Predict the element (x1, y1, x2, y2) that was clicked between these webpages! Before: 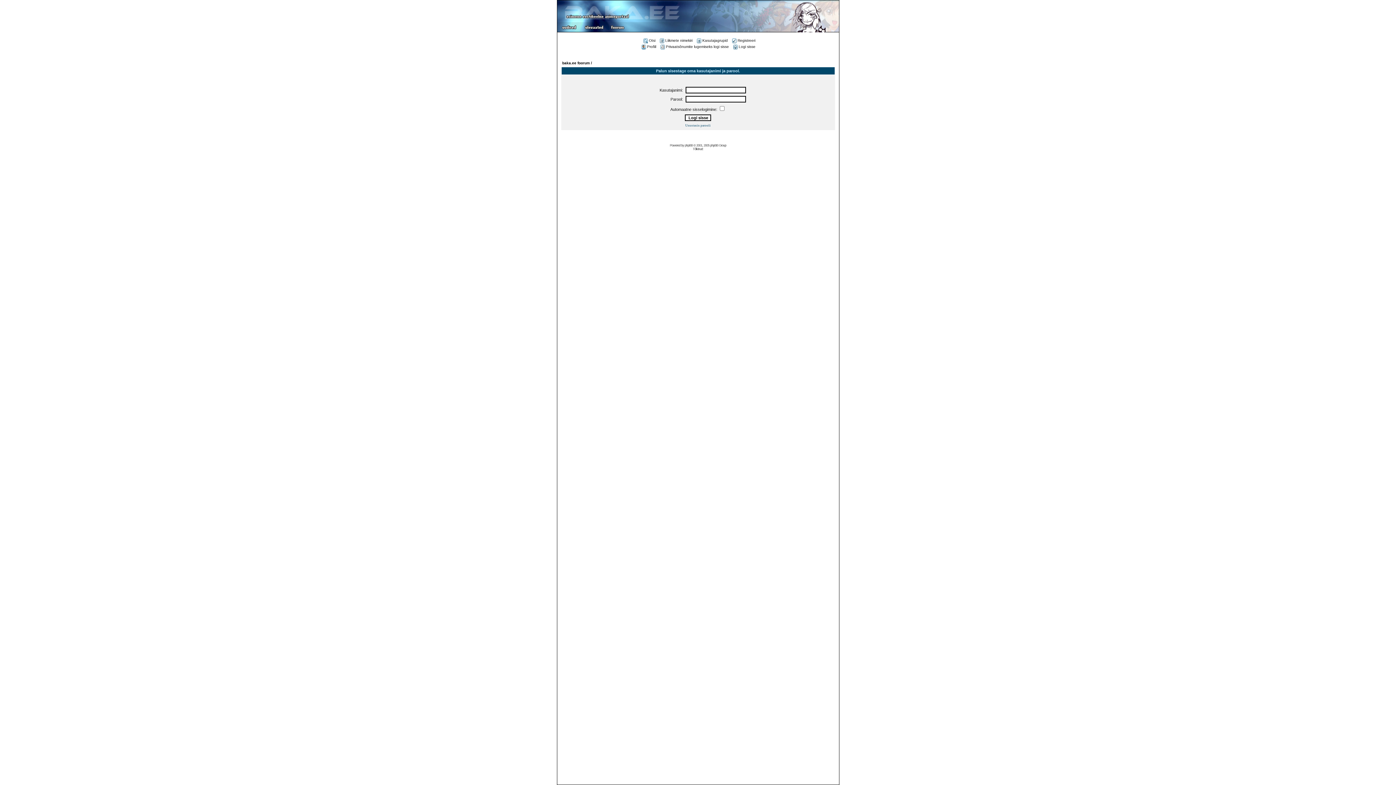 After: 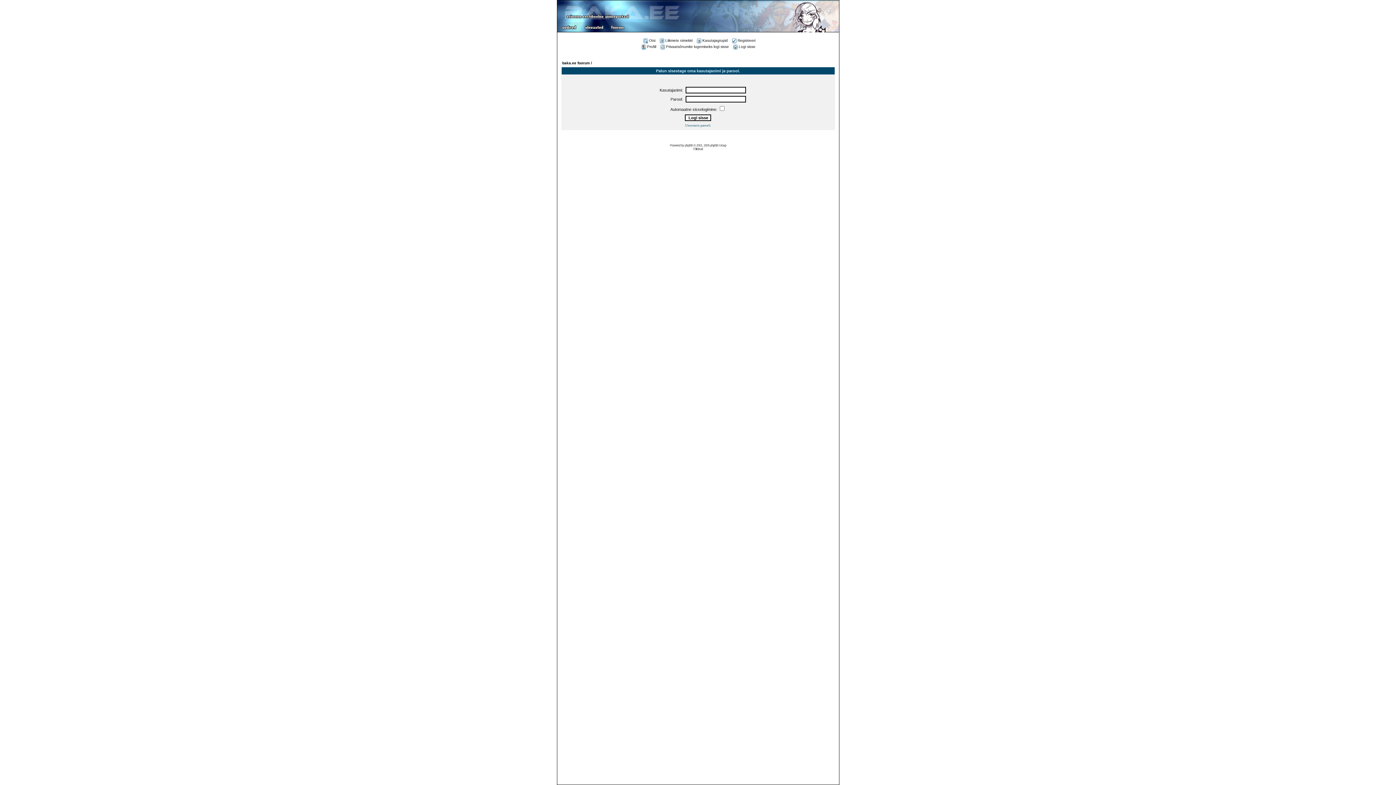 Action: label: Logi sisse bbox: (732, 44, 755, 48)